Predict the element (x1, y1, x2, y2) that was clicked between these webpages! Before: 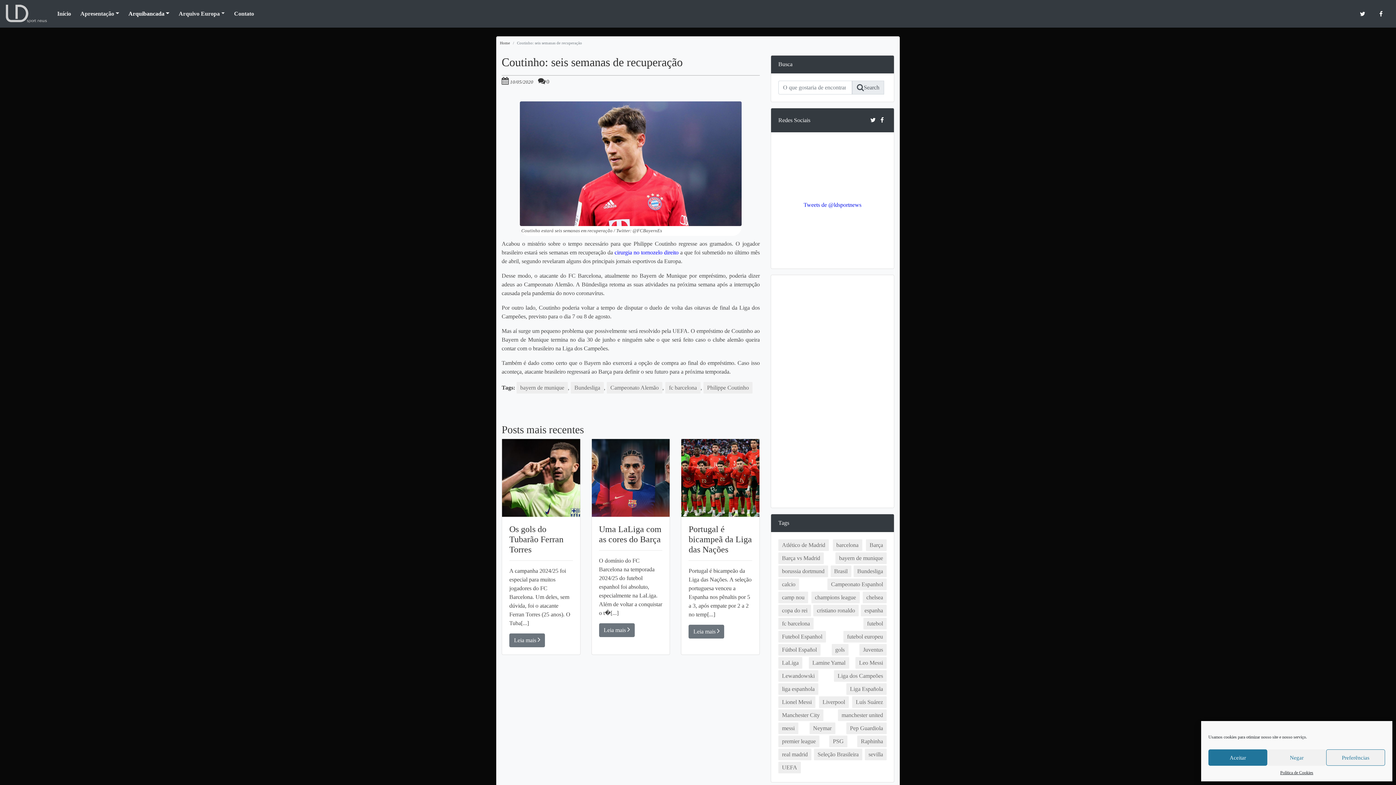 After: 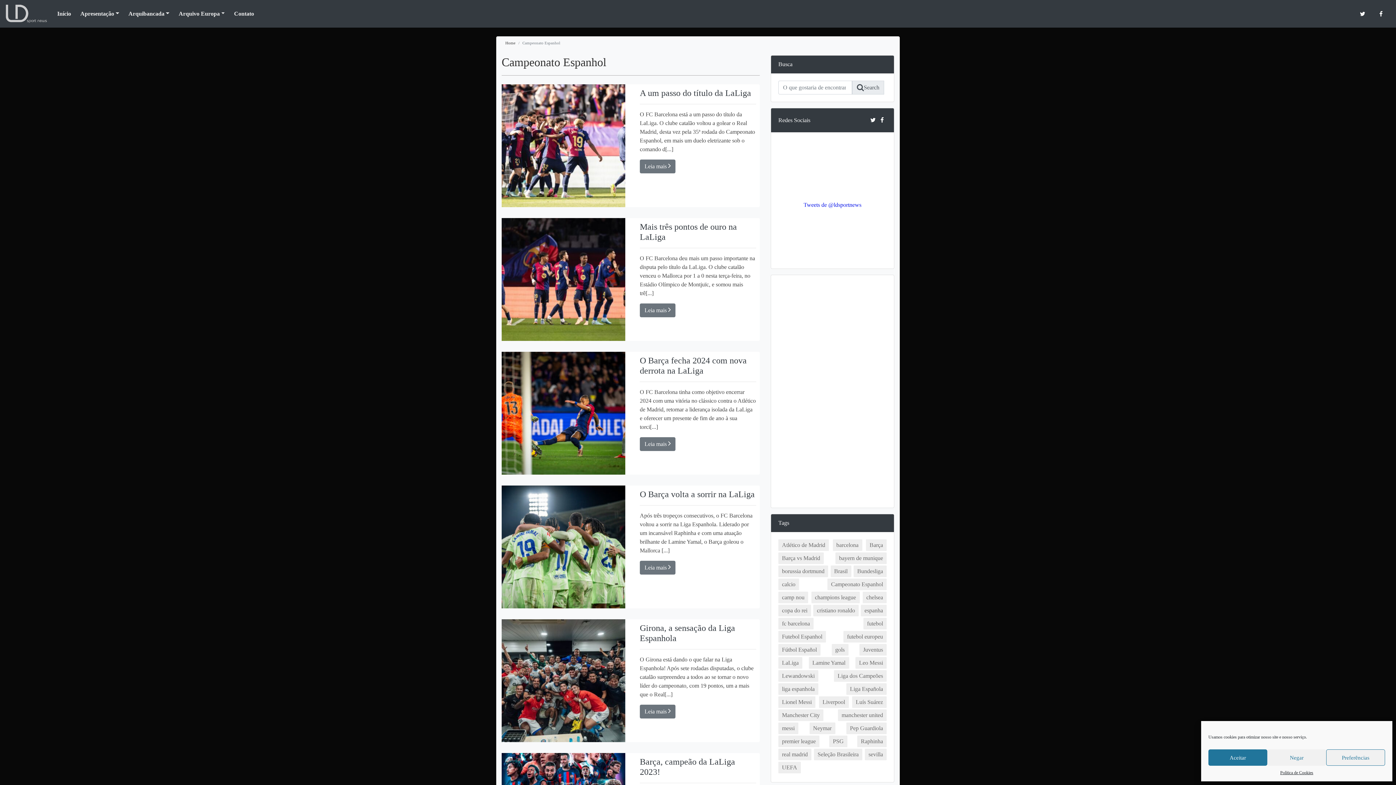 Action: bbox: (827, 578, 886, 590) label: Campeonato Espanhol